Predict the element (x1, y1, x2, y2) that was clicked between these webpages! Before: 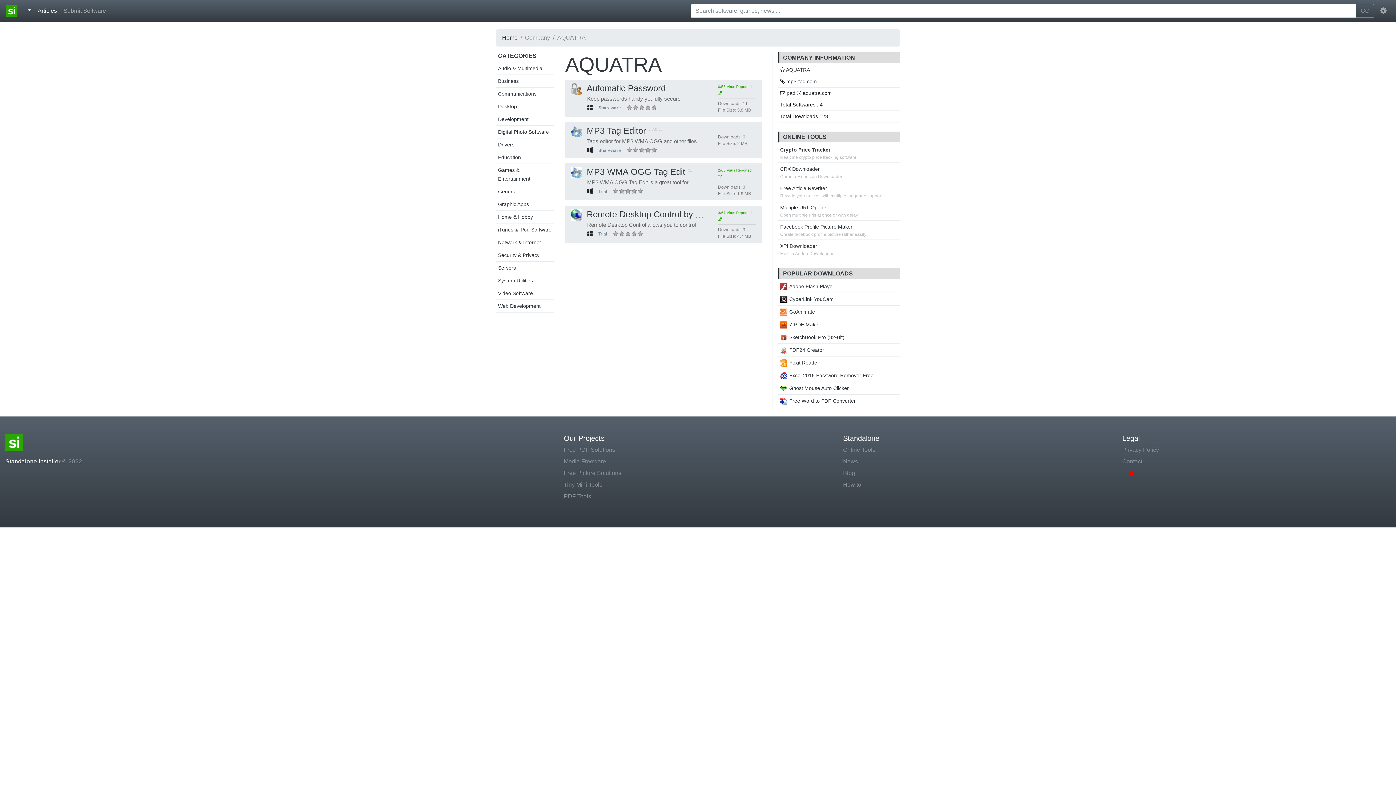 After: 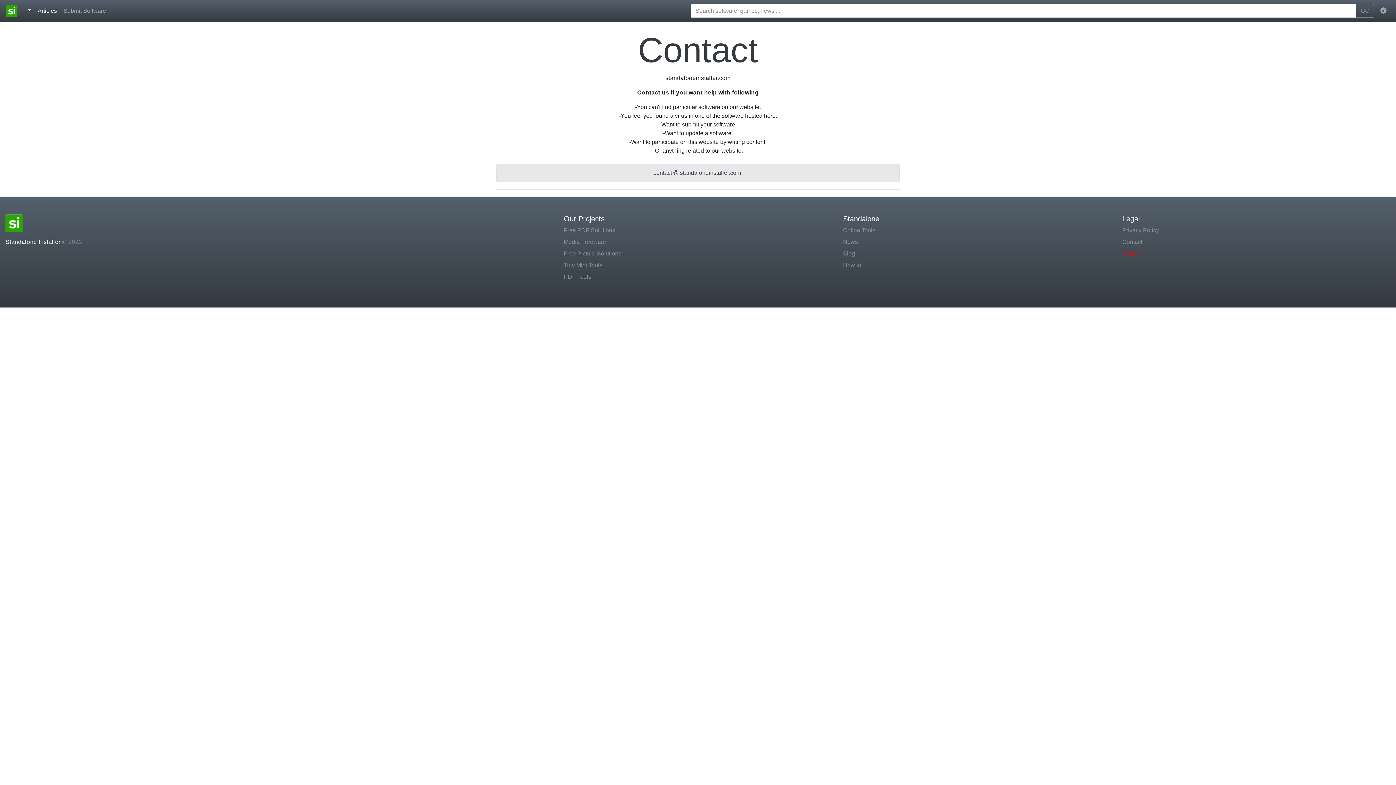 Action: bbox: (1122, 457, 1390, 466) label: Contact